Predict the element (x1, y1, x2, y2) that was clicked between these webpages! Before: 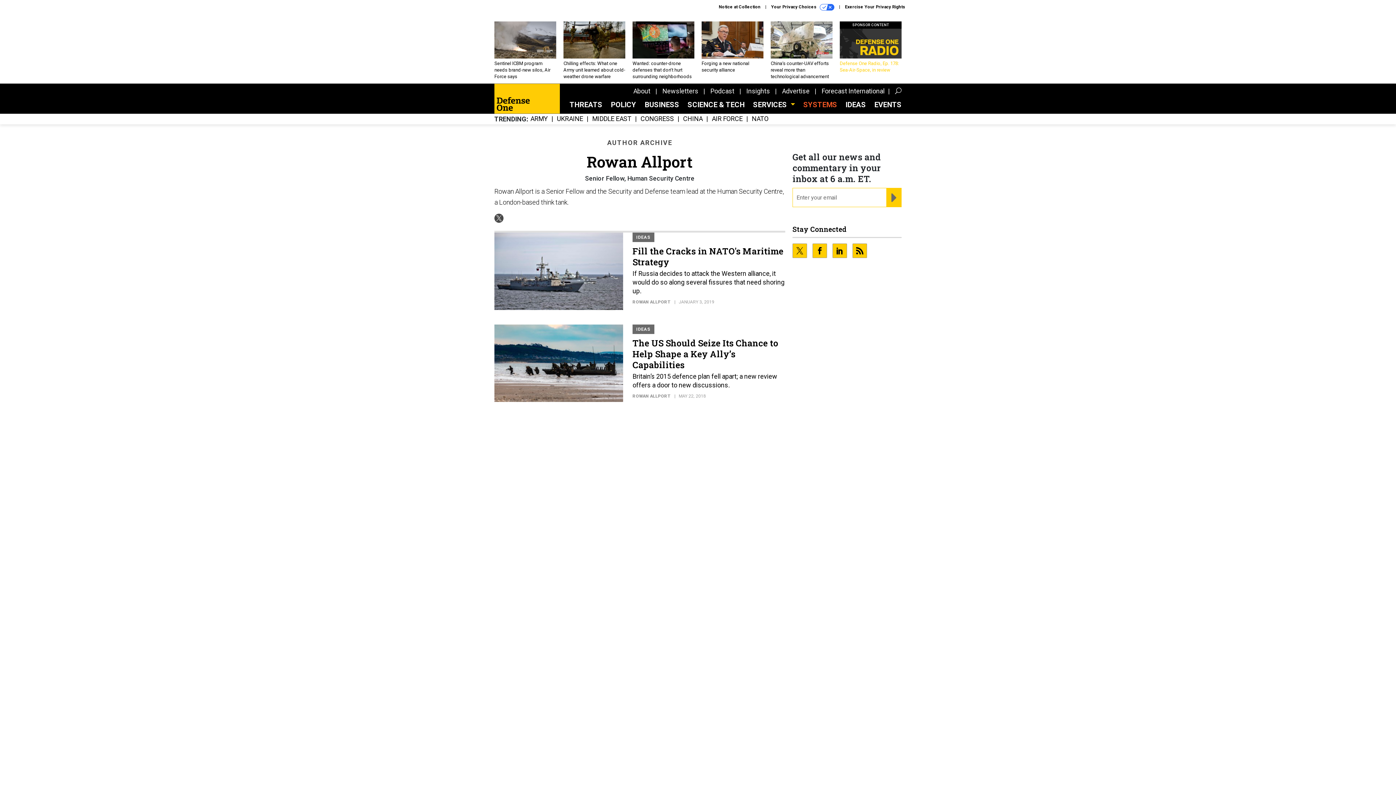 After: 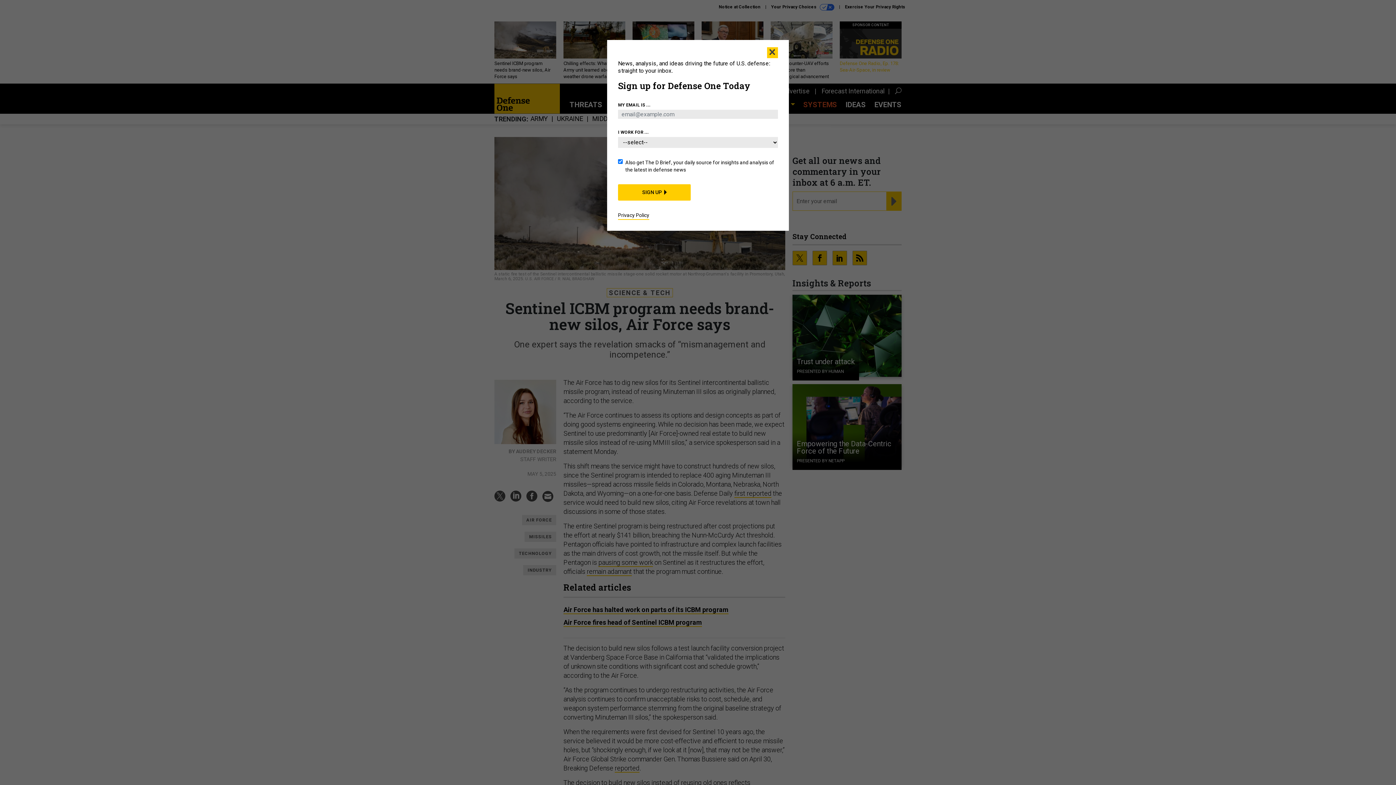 Action: bbox: (494, 21, 556, 79) label: Sentinel ICBM program needs brand-new silos, Air Force says